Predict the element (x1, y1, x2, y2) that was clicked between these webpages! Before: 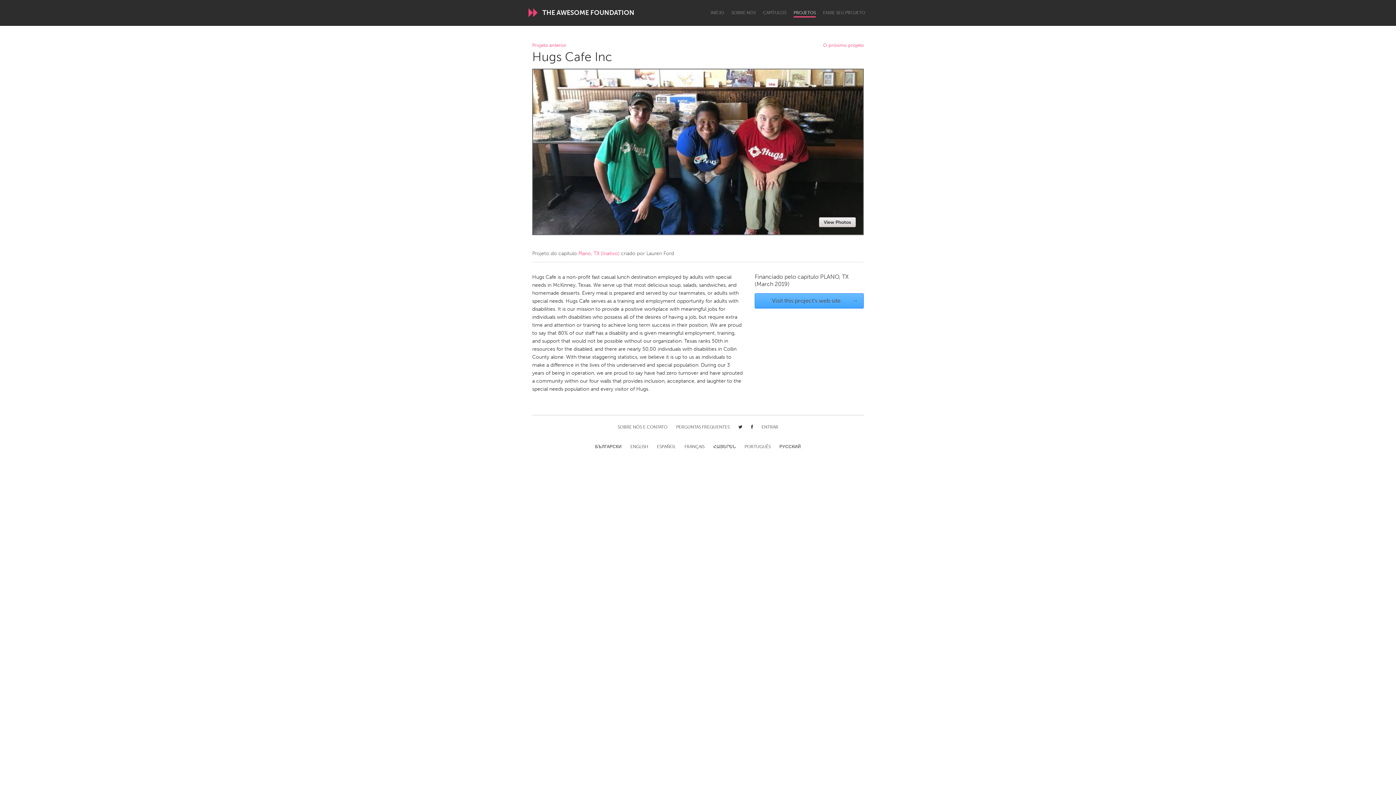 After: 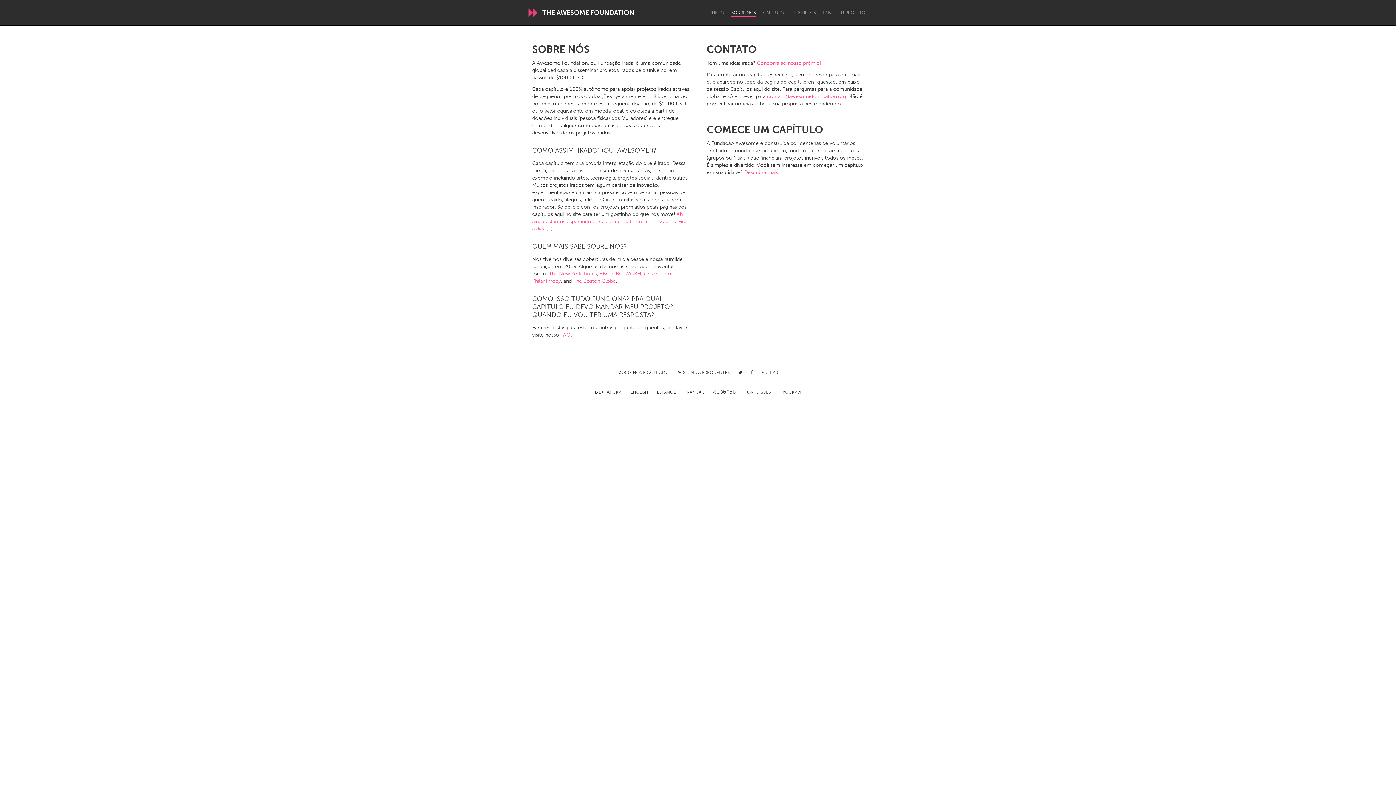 Action: bbox: (731, 10, 756, 16) label: SOBRE NÓS